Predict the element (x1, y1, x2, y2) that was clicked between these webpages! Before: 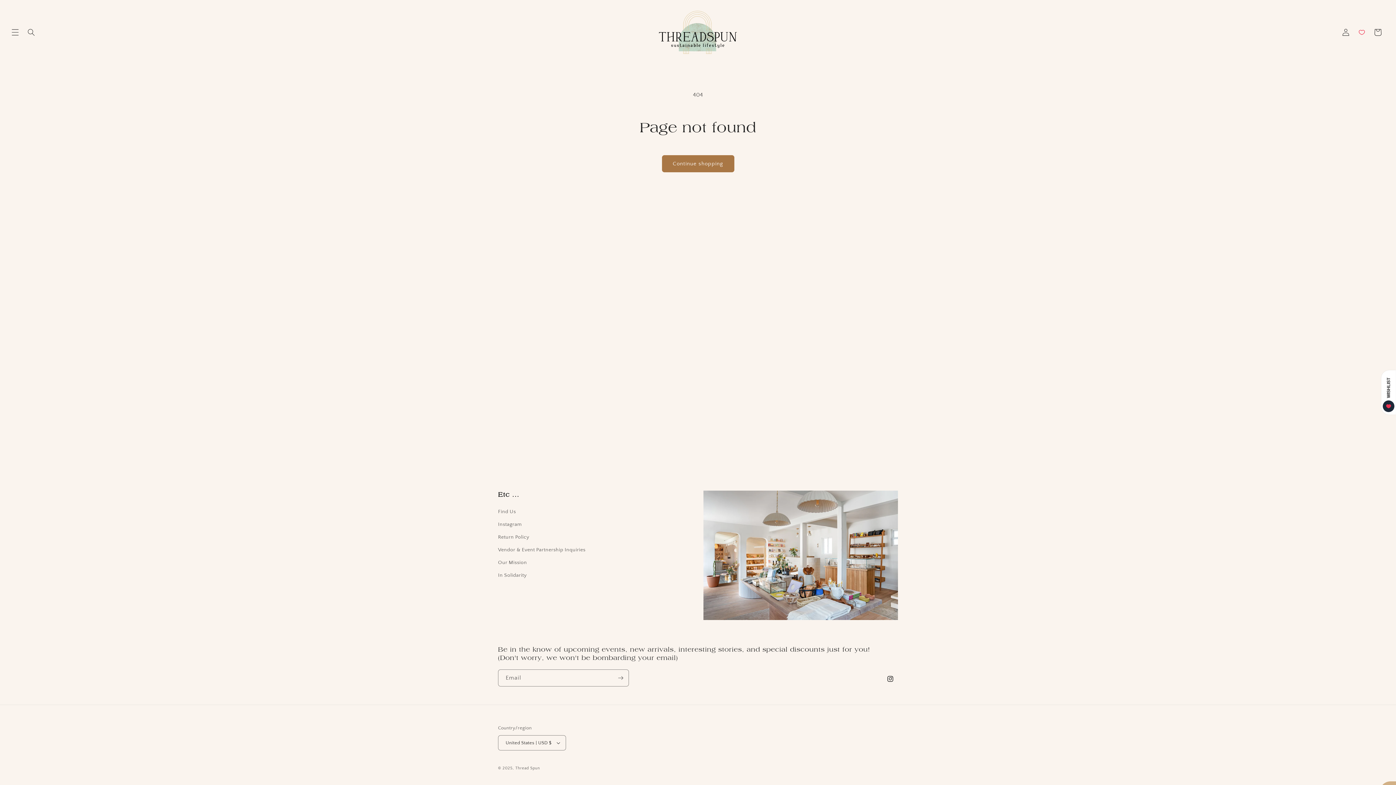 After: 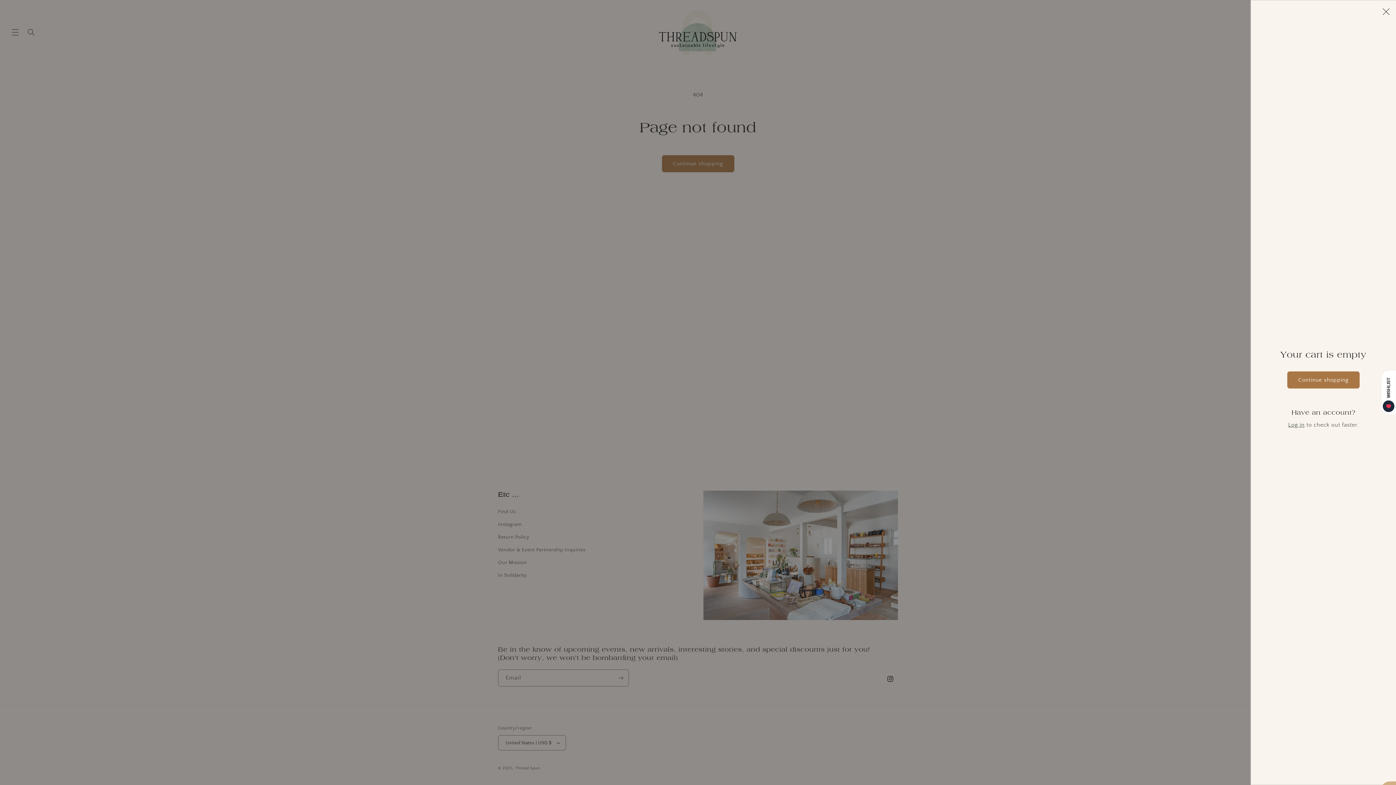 Action: bbox: (1370, 24, 1386, 40) label: Cart